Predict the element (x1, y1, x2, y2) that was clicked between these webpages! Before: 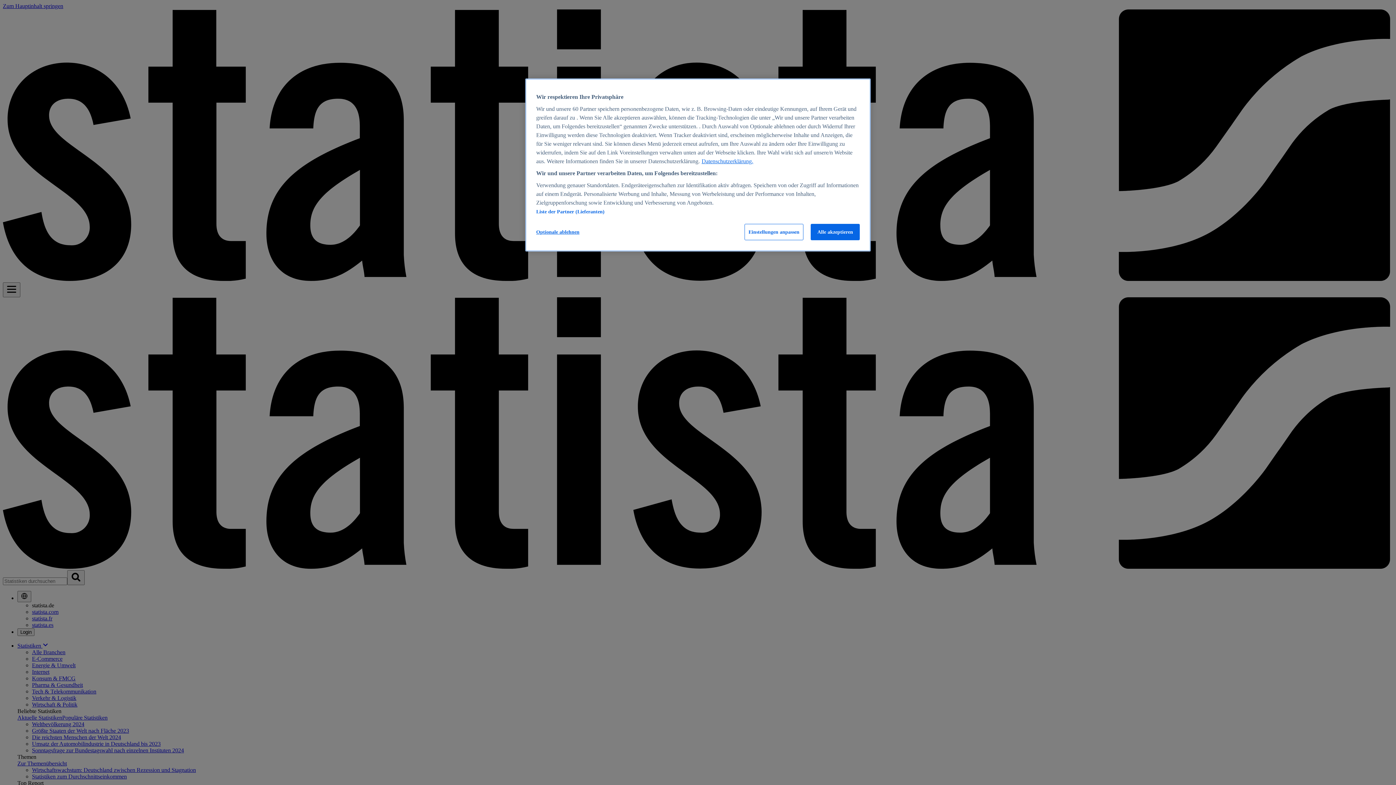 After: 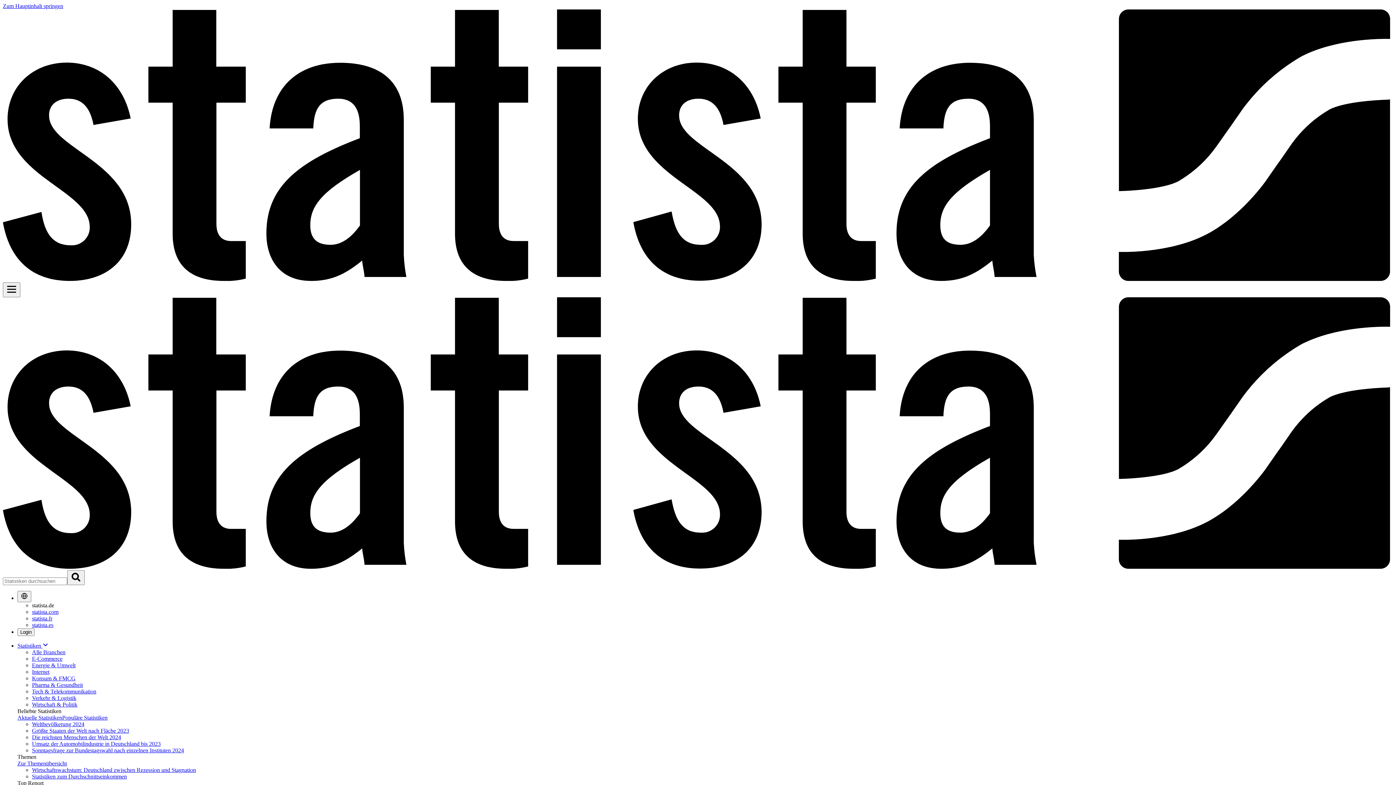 Action: bbox: (536, 224, 579, 240) label: Optionale ablehnen